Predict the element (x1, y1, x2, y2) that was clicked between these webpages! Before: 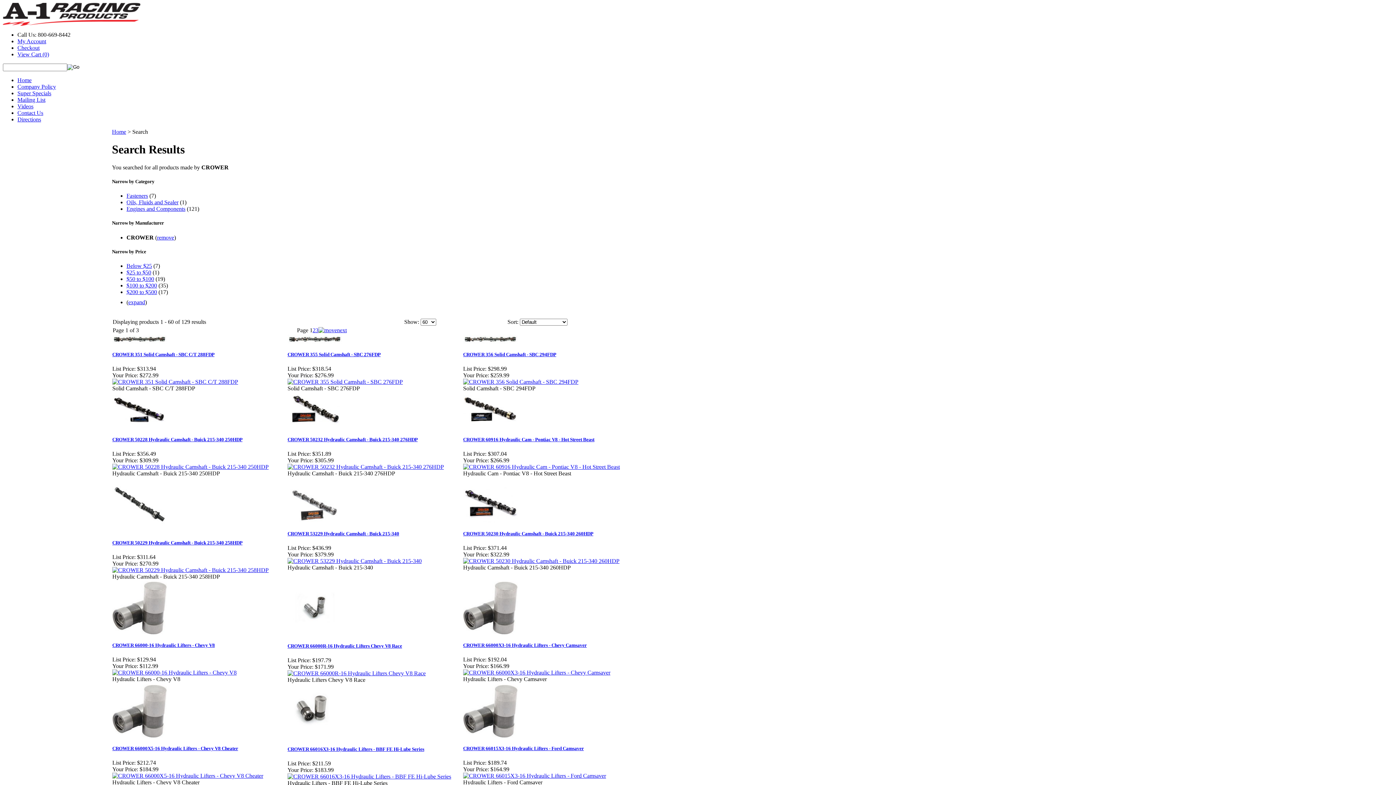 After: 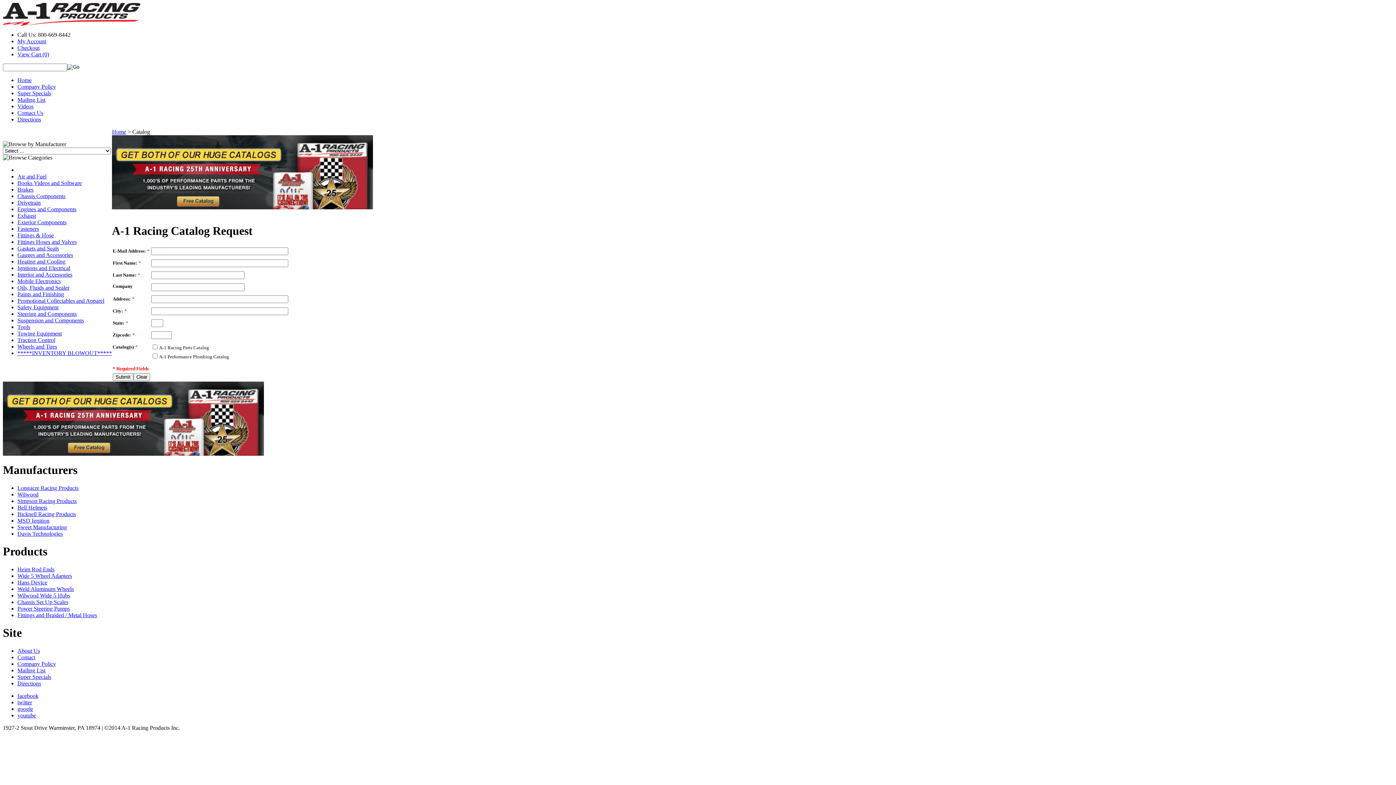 Action: label: Mailing List bbox: (17, 96, 45, 102)